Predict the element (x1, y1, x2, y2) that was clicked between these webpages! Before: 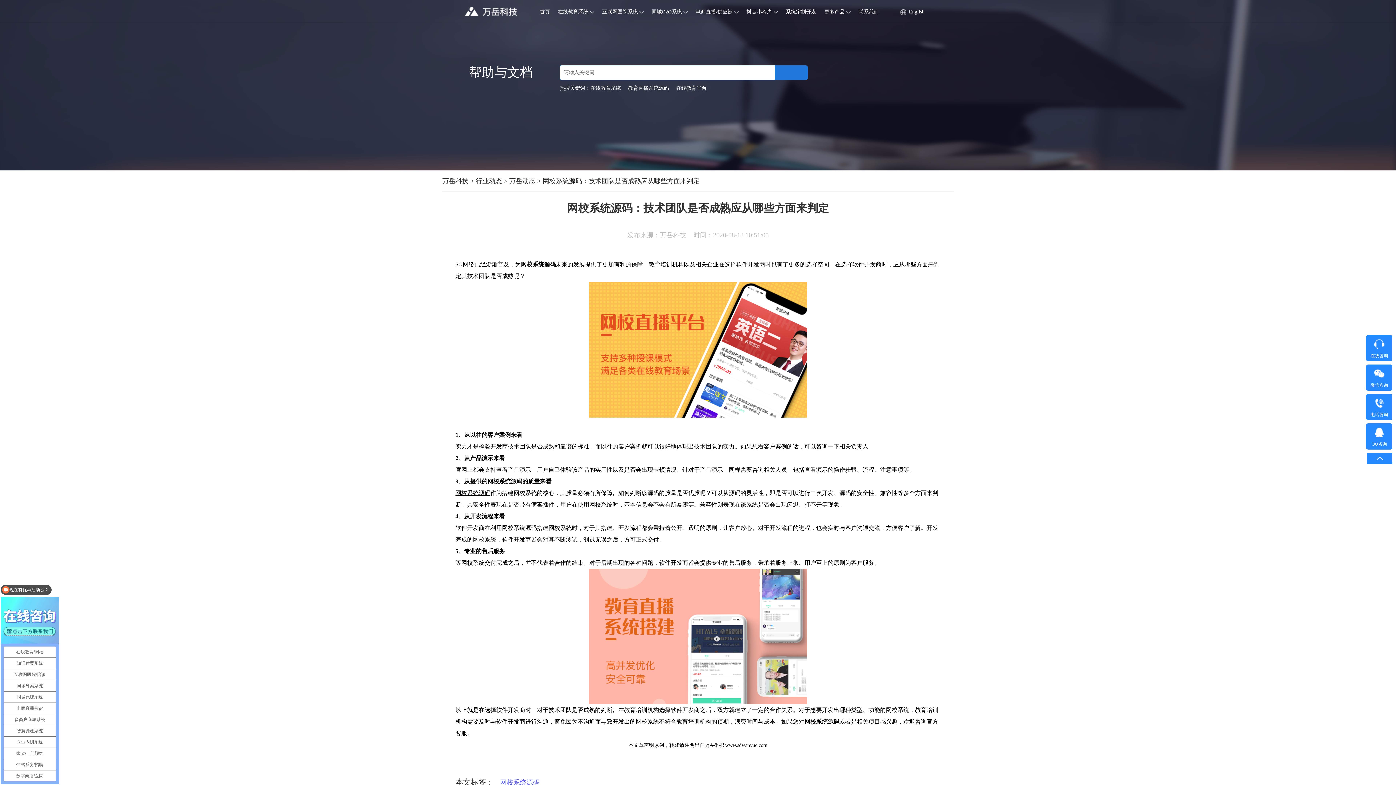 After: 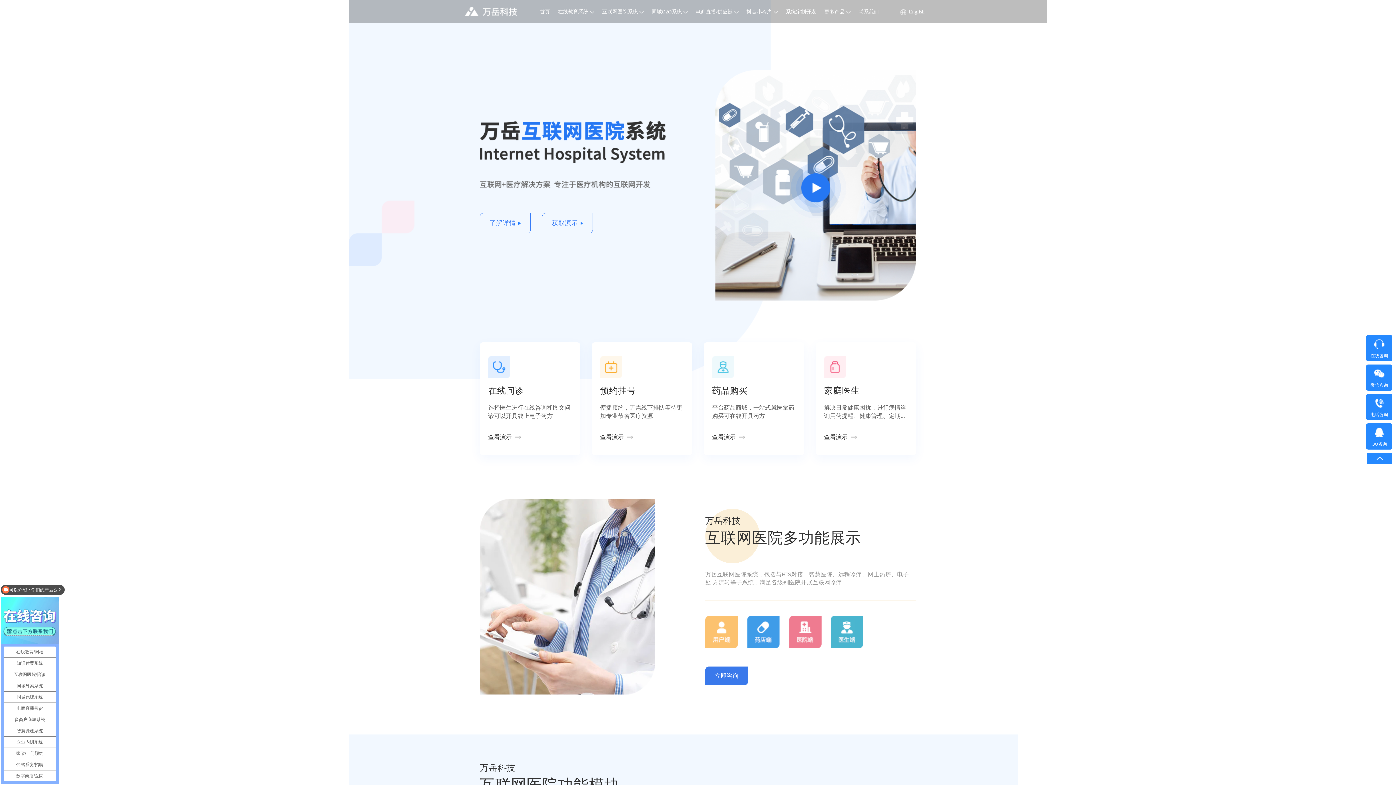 Action: bbox: (600, 8, 645, 15) label: 互联网医院系统 